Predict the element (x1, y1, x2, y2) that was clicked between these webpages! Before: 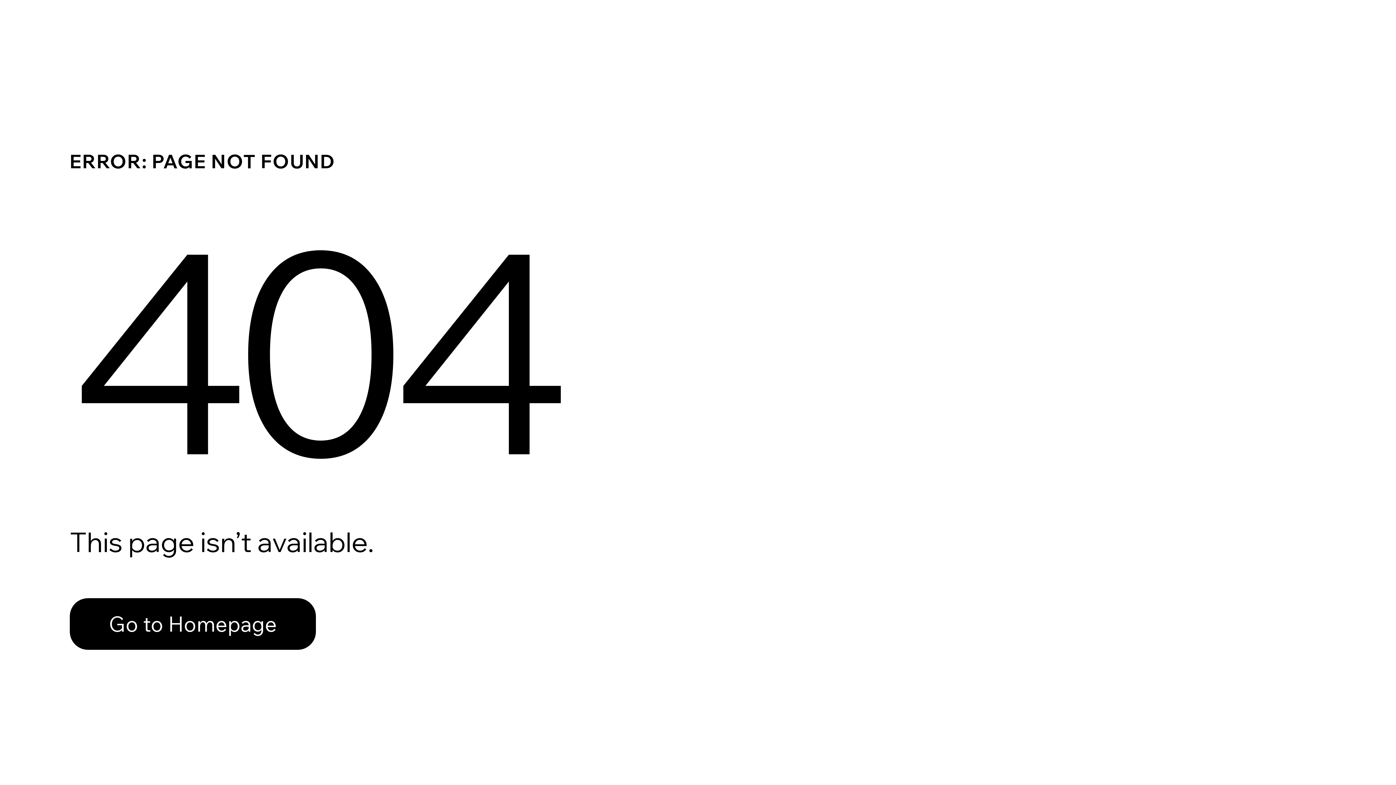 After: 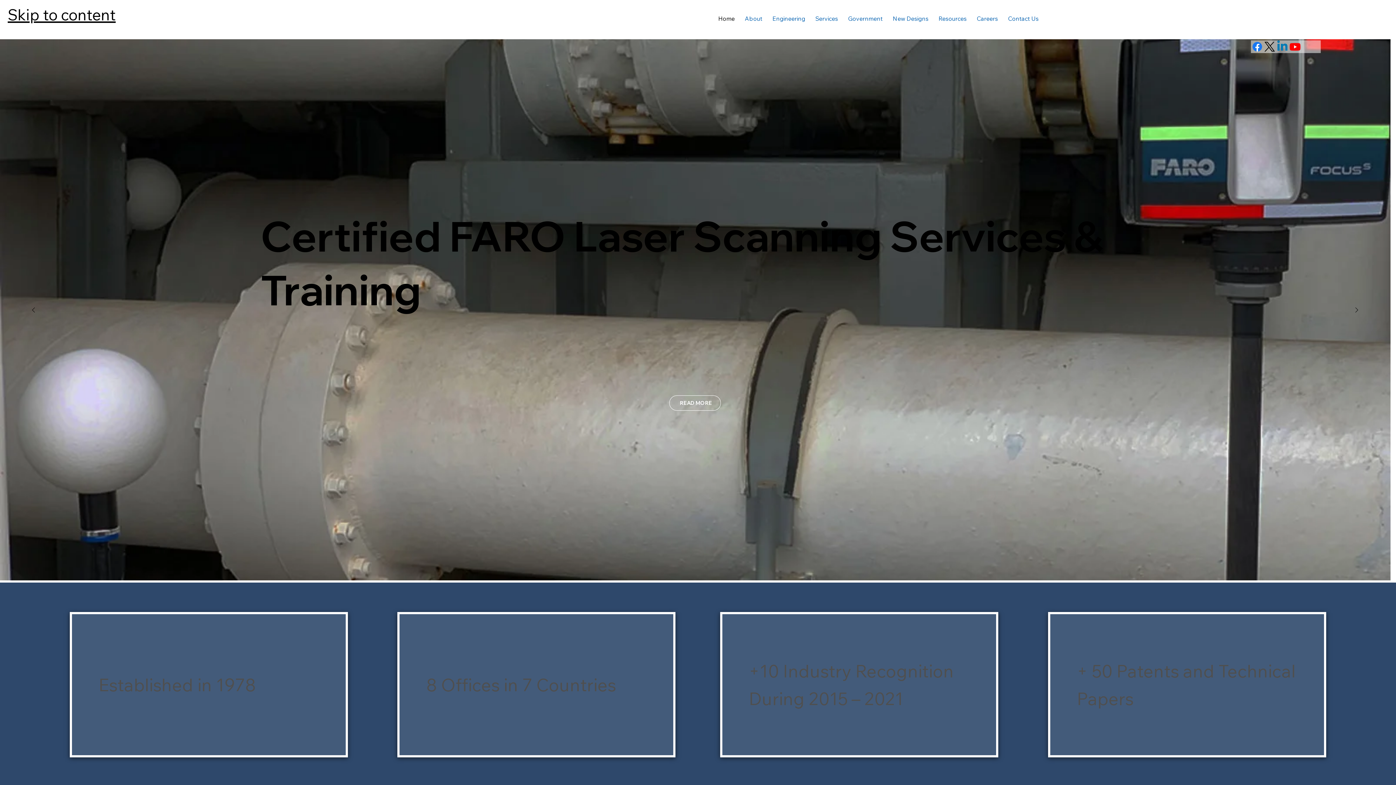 Action: label: Go to Homepage bbox: (69, 598, 316, 650)